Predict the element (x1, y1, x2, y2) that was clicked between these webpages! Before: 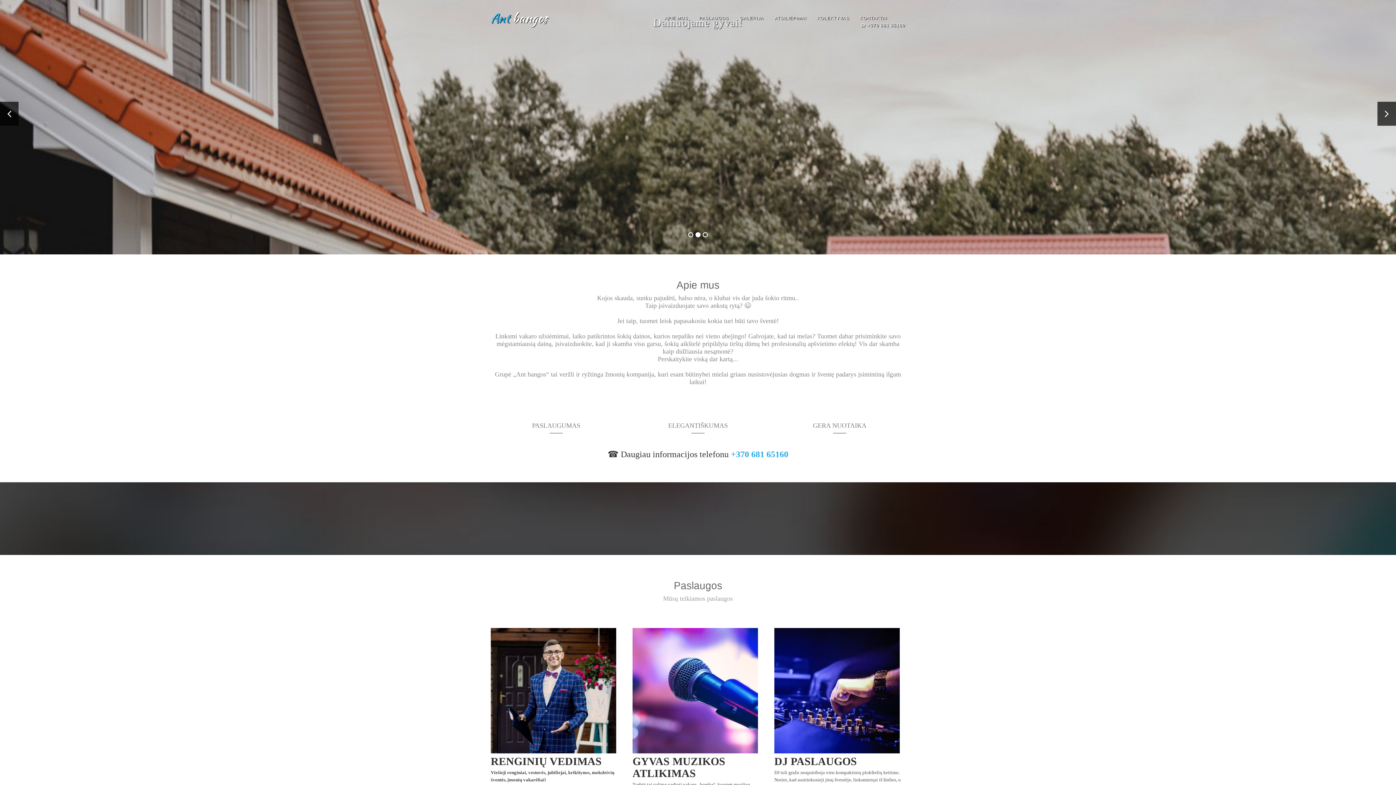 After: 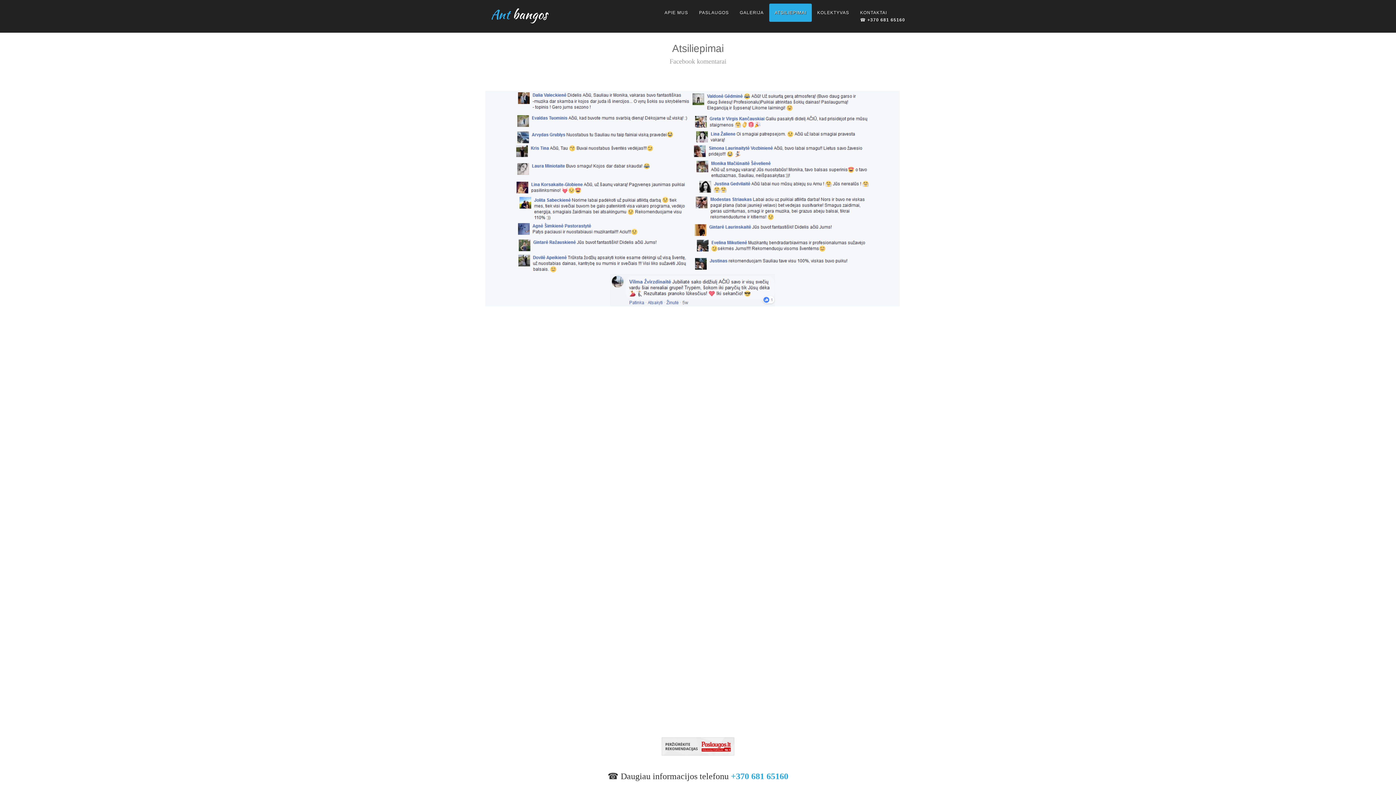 Action: bbox: (769, 9, 812, 27) label: ATSILIEPIMAI